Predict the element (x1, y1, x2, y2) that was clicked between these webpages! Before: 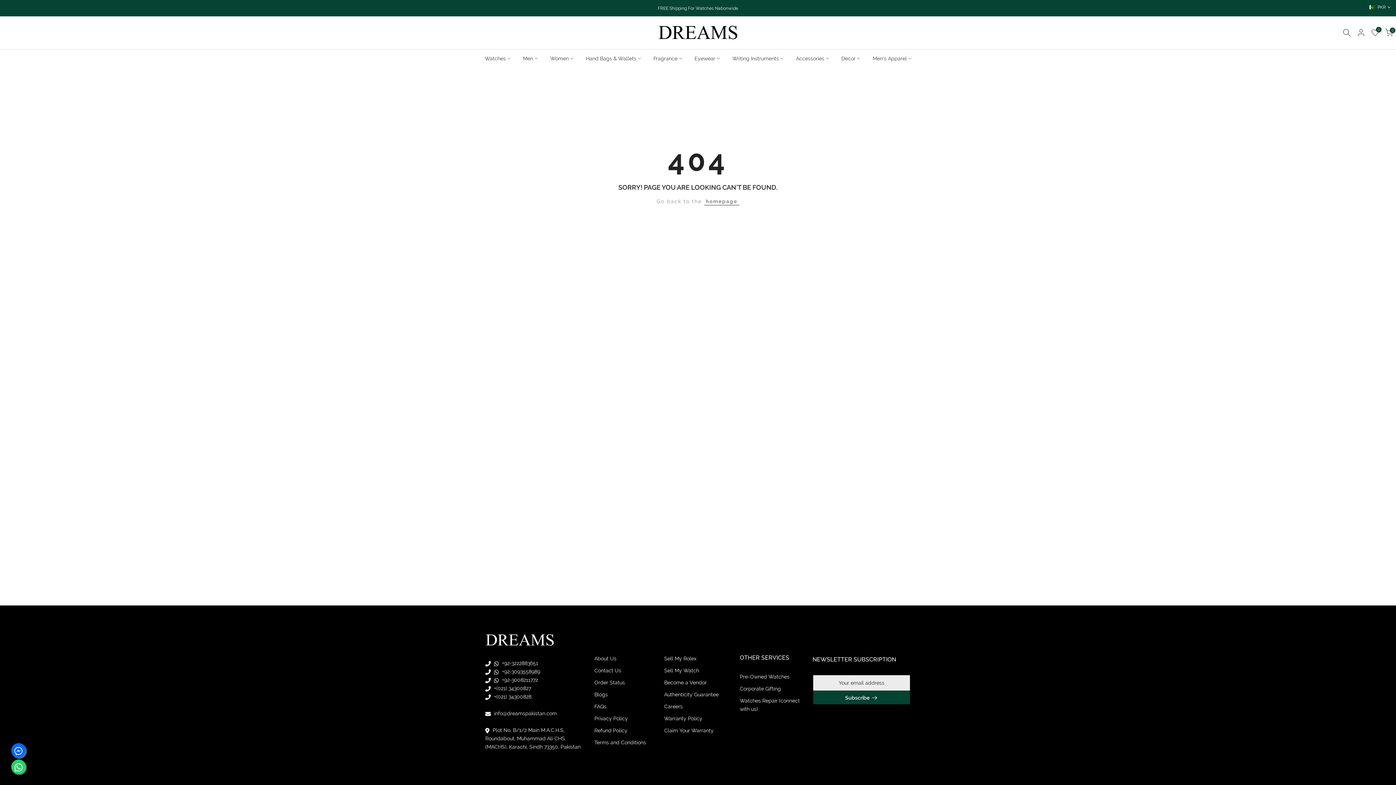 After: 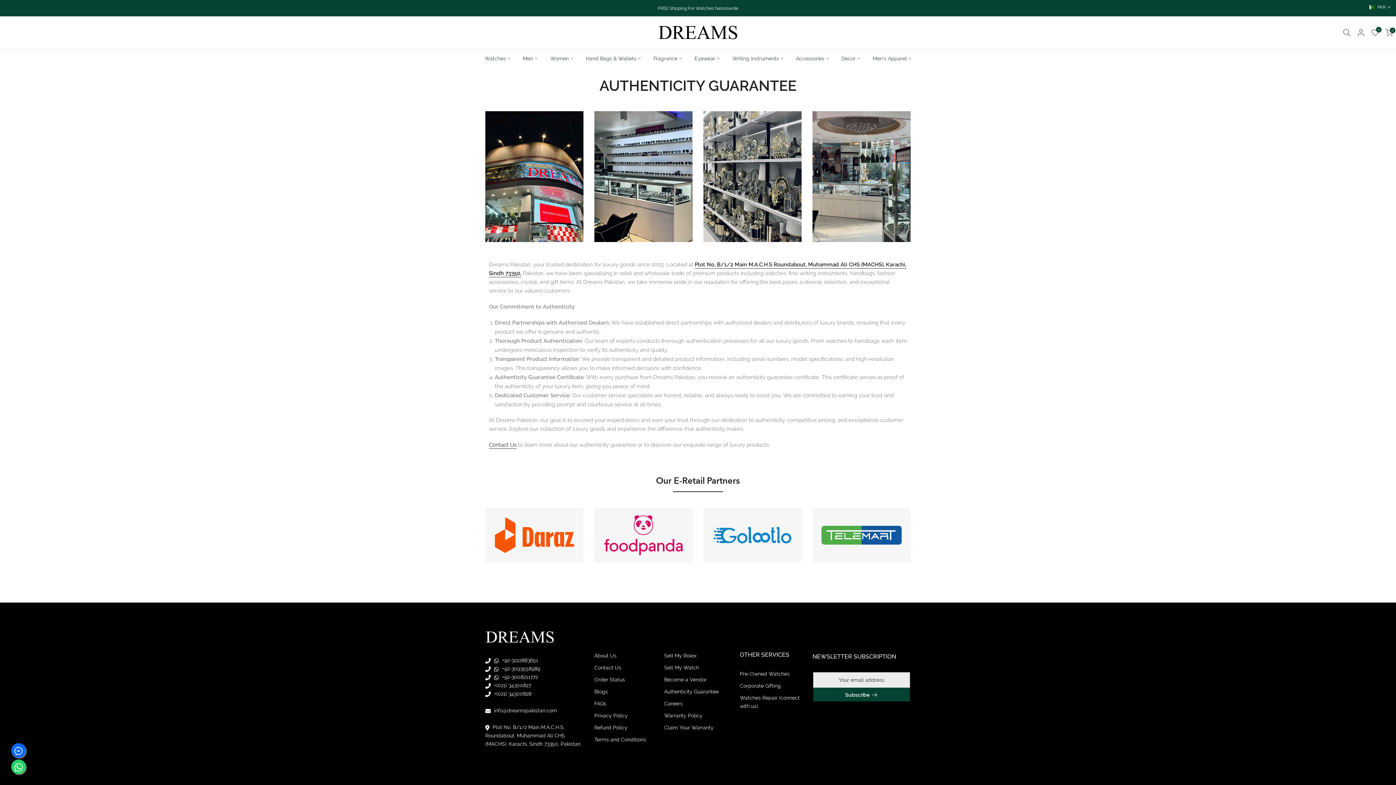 Action: bbox: (664, 692, 718, 697) label: Authenticity Guarantee